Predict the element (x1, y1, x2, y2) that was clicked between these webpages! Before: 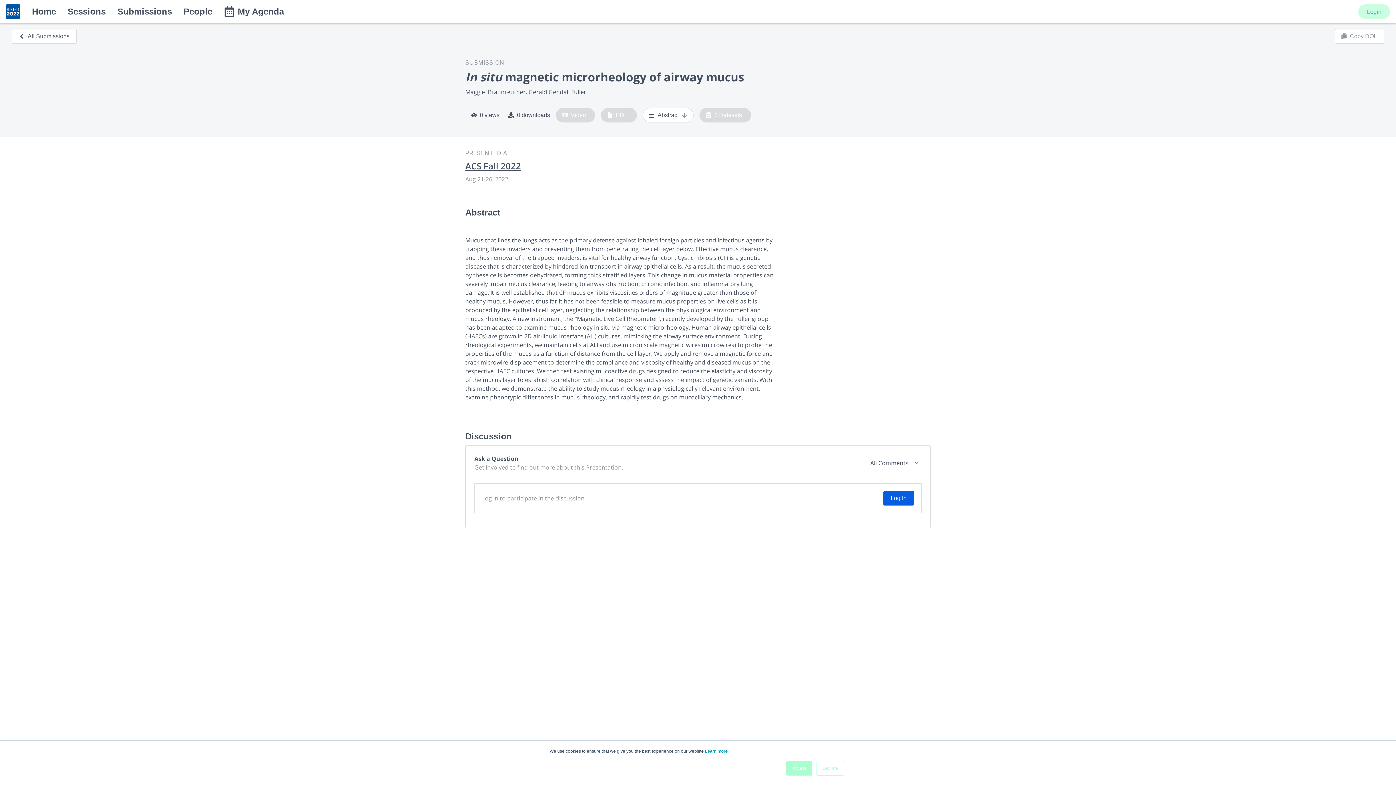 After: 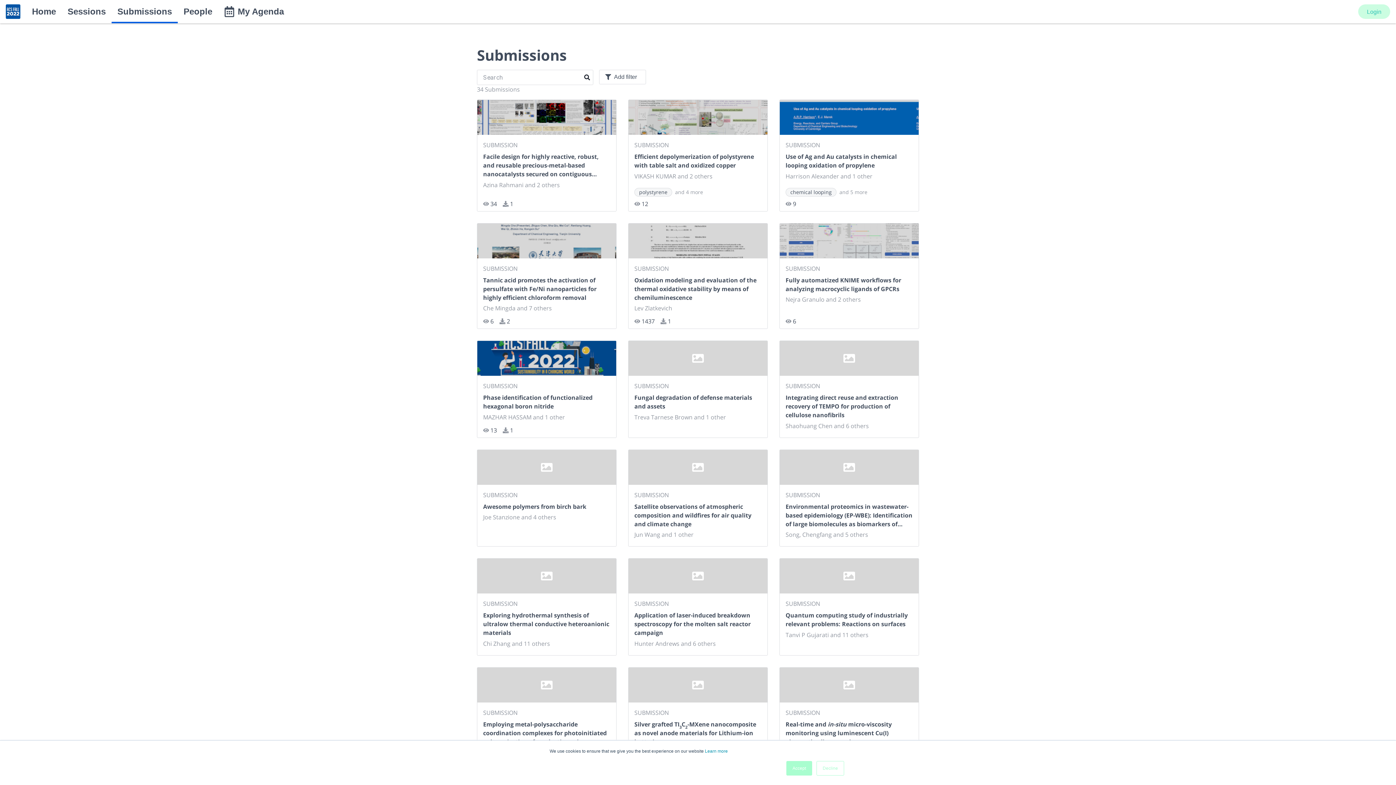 Action: label: All Submissions bbox: (11, 29, 76, 43)